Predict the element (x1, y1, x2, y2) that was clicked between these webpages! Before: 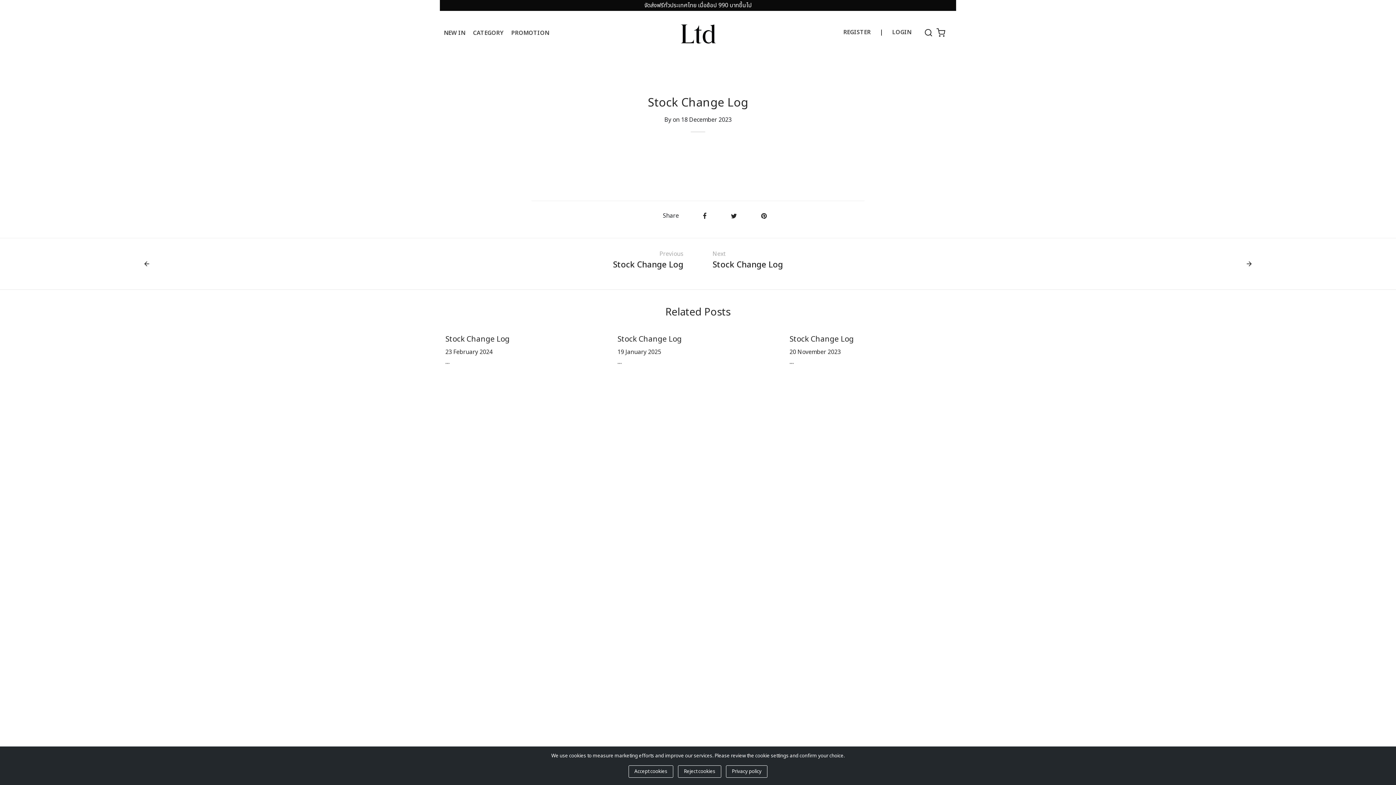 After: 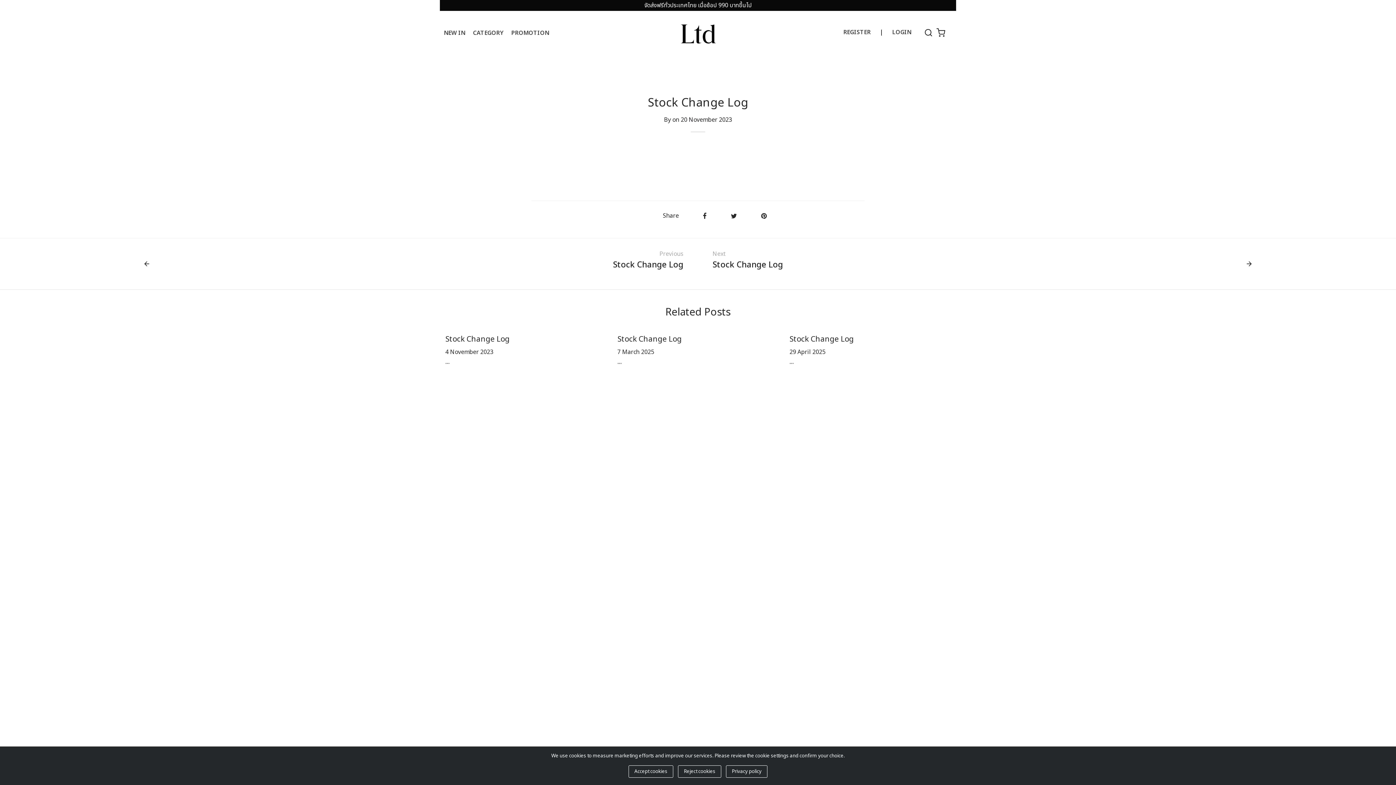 Action: label: Stock Change Log bbox: (789, 333, 854, 345)